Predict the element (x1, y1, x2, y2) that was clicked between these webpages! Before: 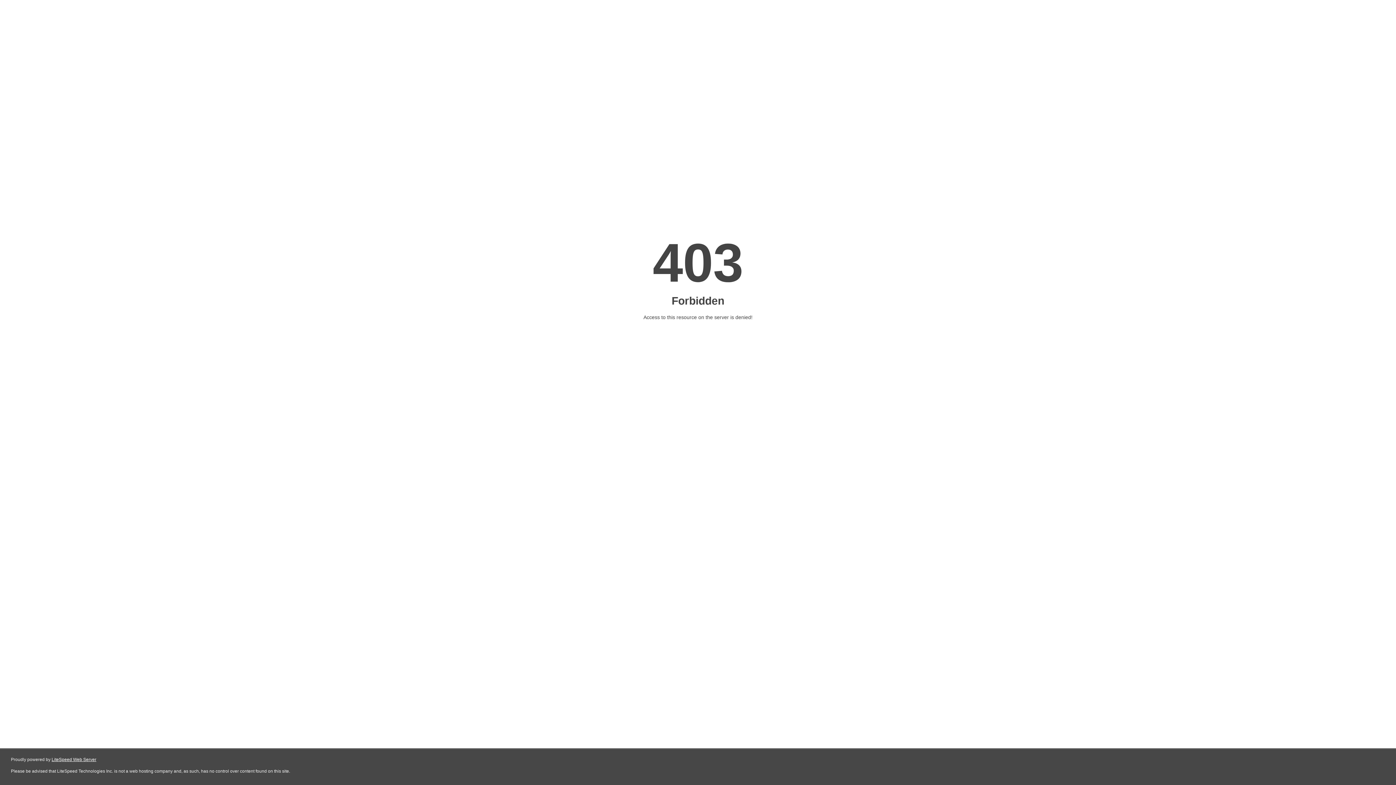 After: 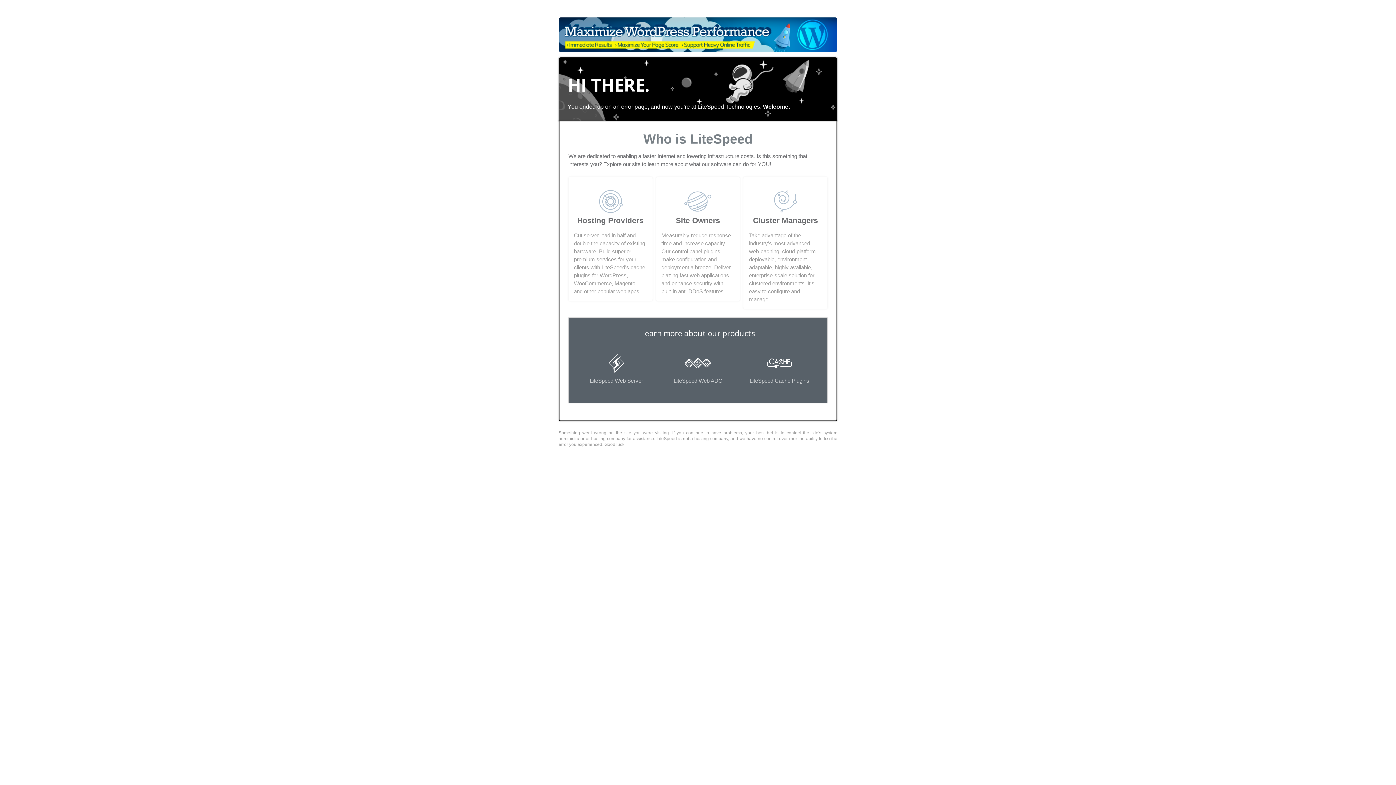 Action: label: LiteSpeed Web Server bbox: (51, 757, 96, 762)